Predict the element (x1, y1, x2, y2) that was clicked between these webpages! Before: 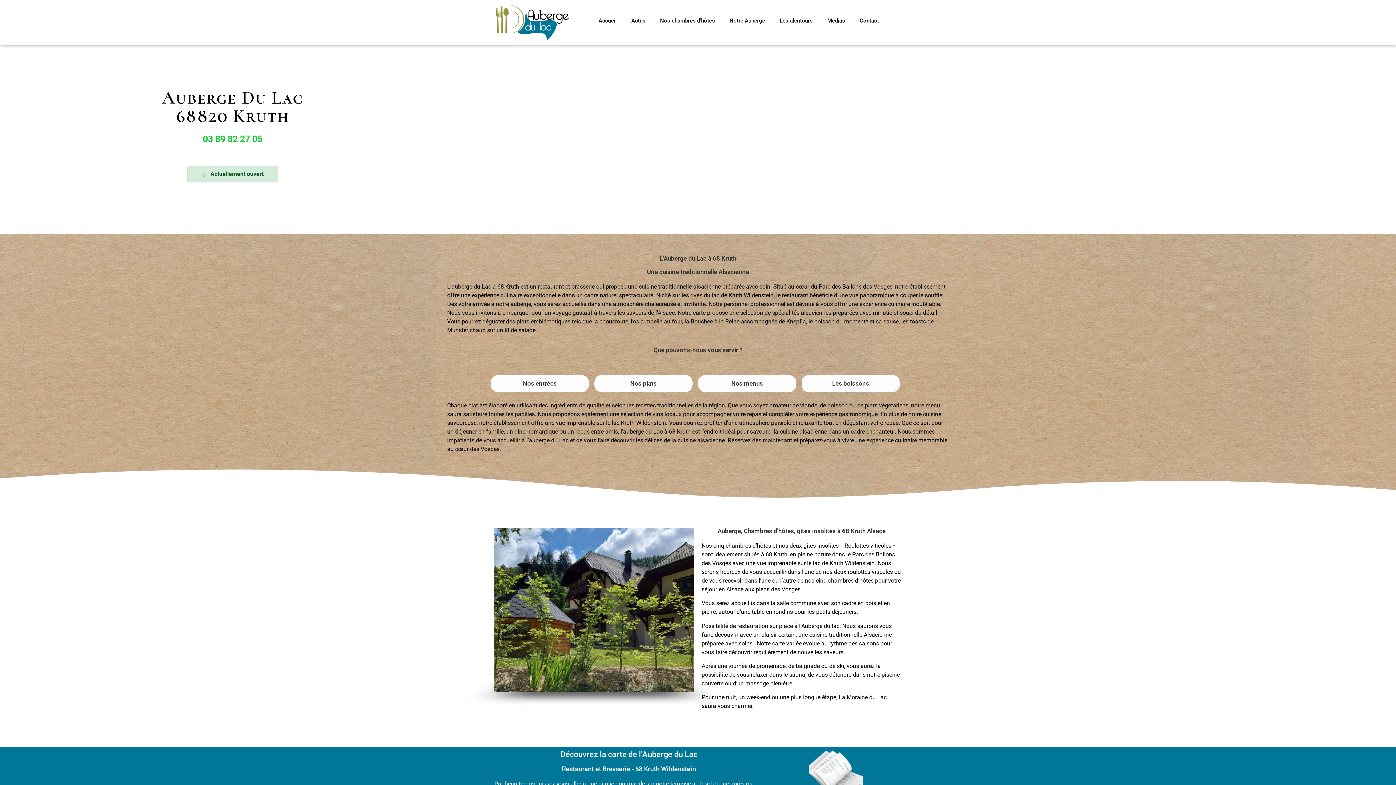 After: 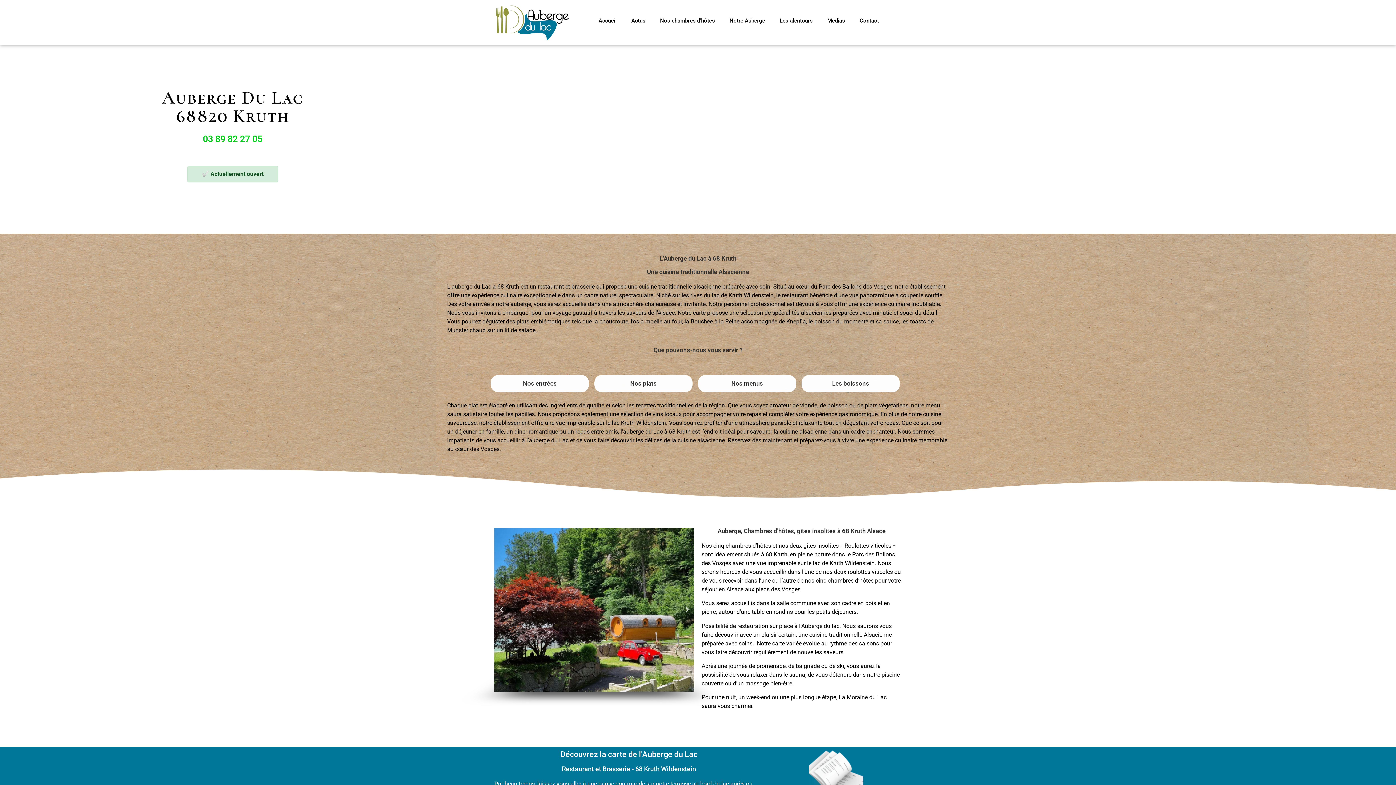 Action: label: 03 89 82 27 05 bbox: (202, 133, 262, 144)